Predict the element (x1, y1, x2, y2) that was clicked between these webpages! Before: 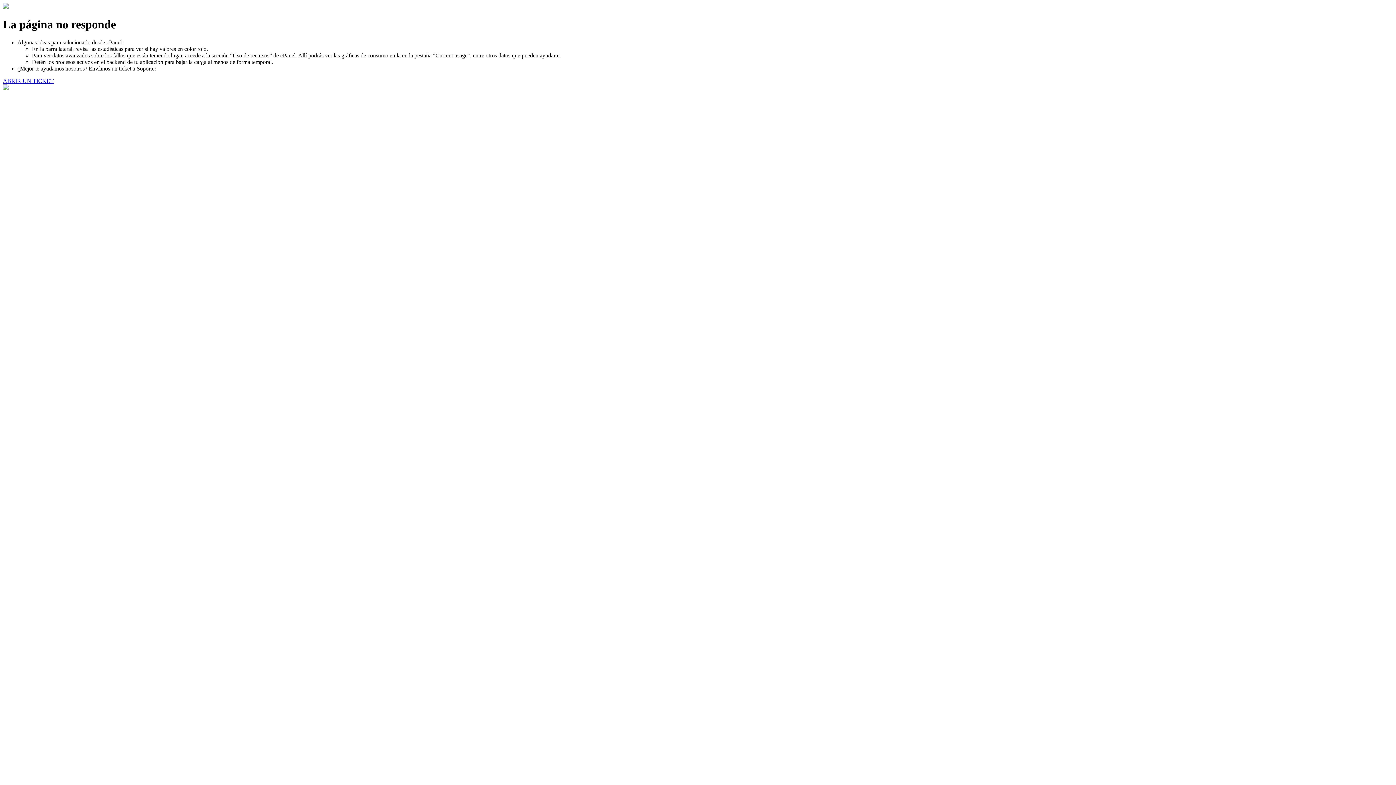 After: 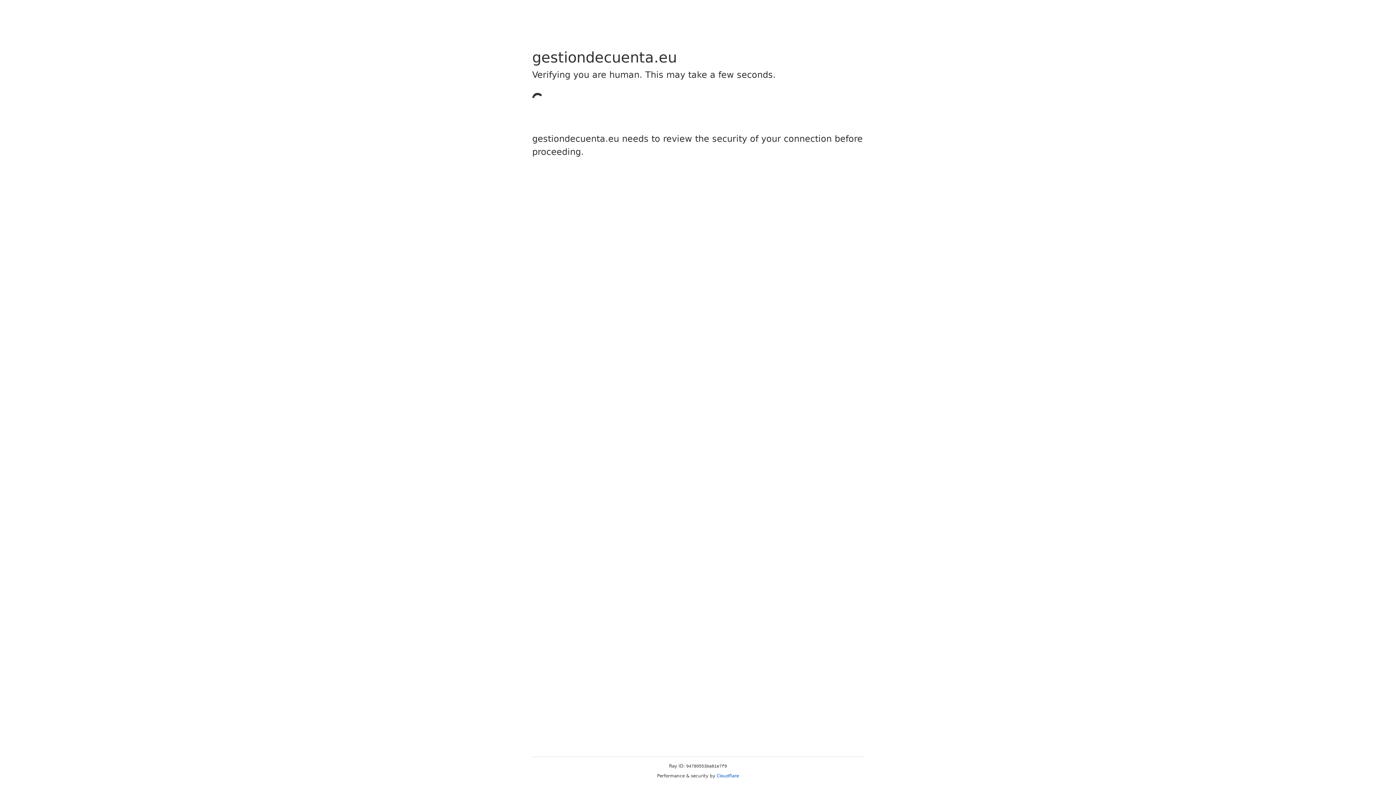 Action: label: ABRIR UN TICKET bbox: (2, 77, 53, 83)